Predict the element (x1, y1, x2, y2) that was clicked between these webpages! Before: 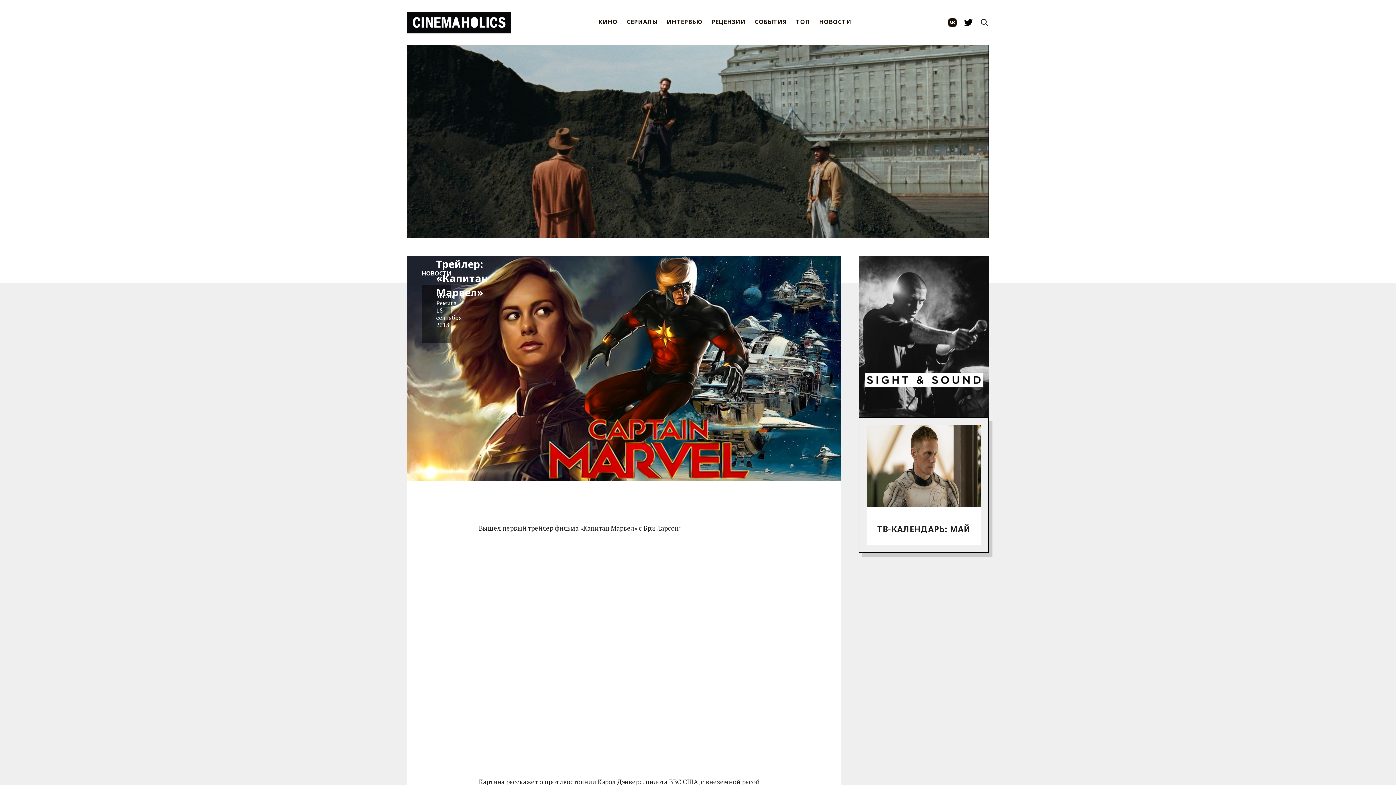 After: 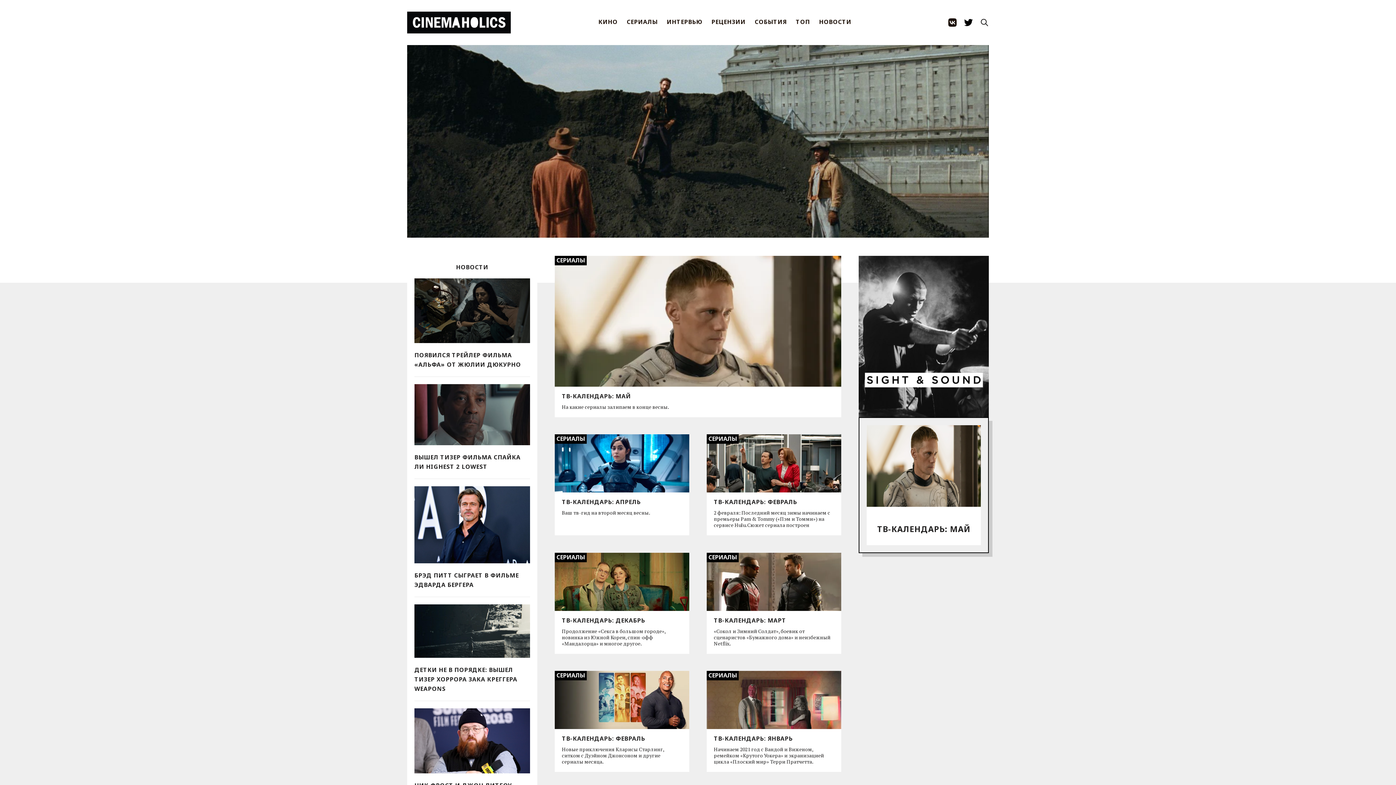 Action: label: СЕРИАЛЫ bbox: (617, 10, 657, 34)